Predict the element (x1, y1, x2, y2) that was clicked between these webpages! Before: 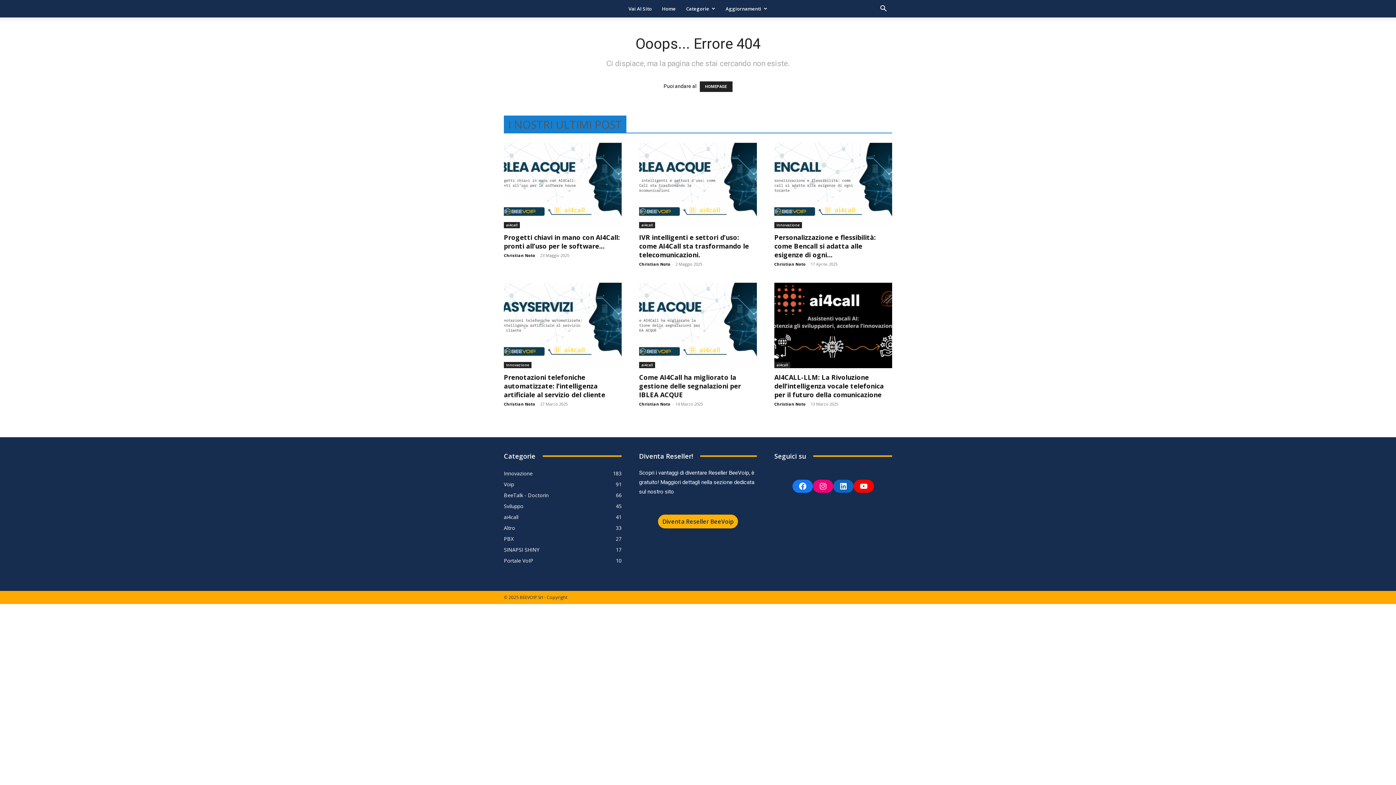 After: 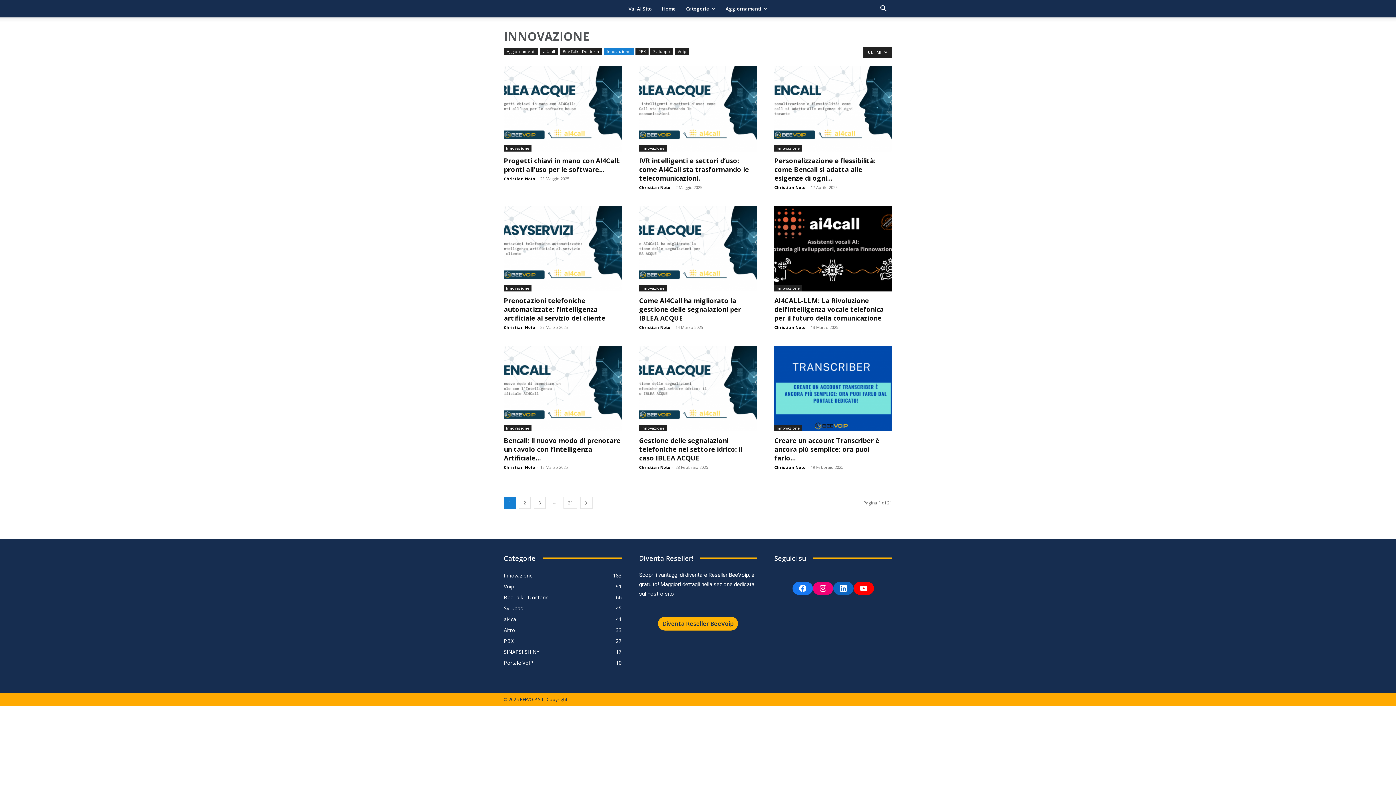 Action: bbox: (504, 362, 531, 368) label: Innovazione